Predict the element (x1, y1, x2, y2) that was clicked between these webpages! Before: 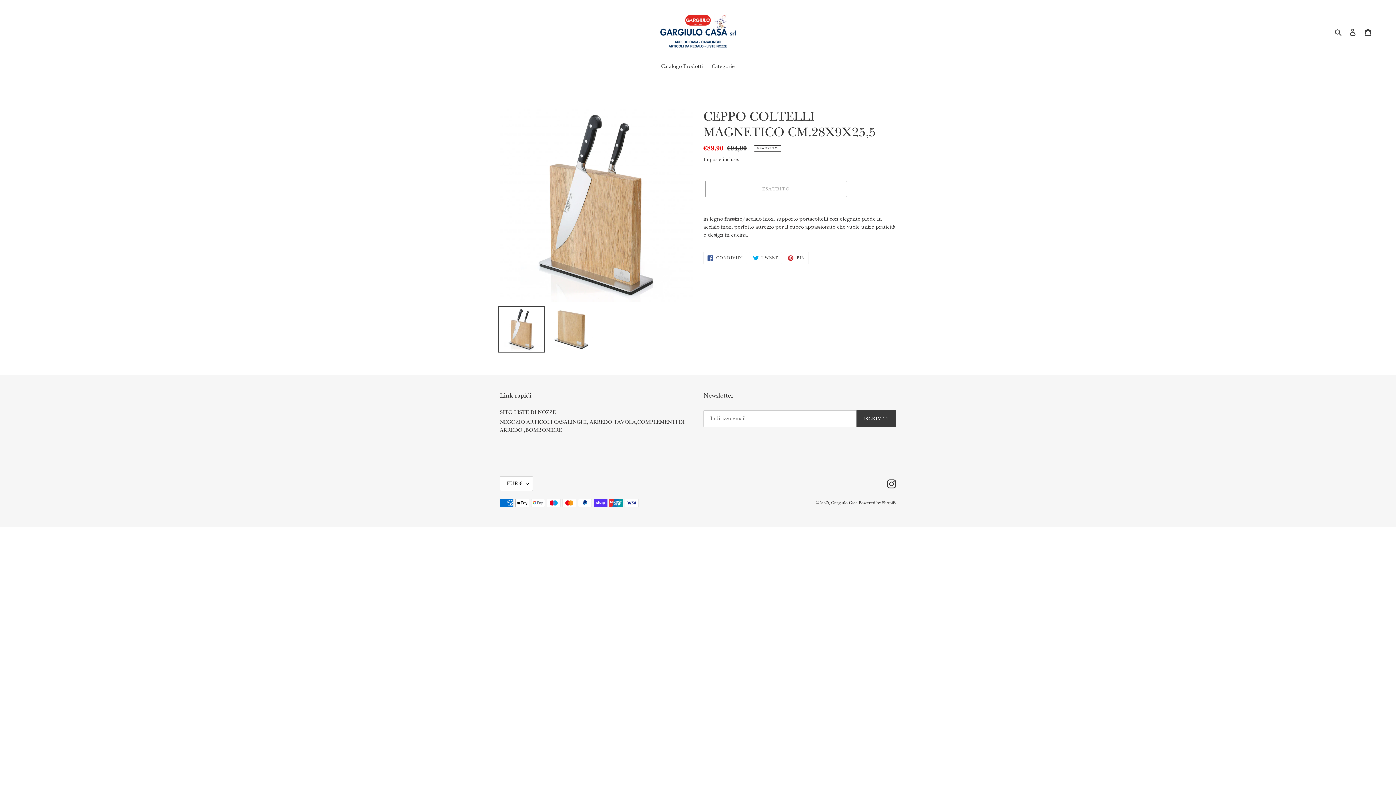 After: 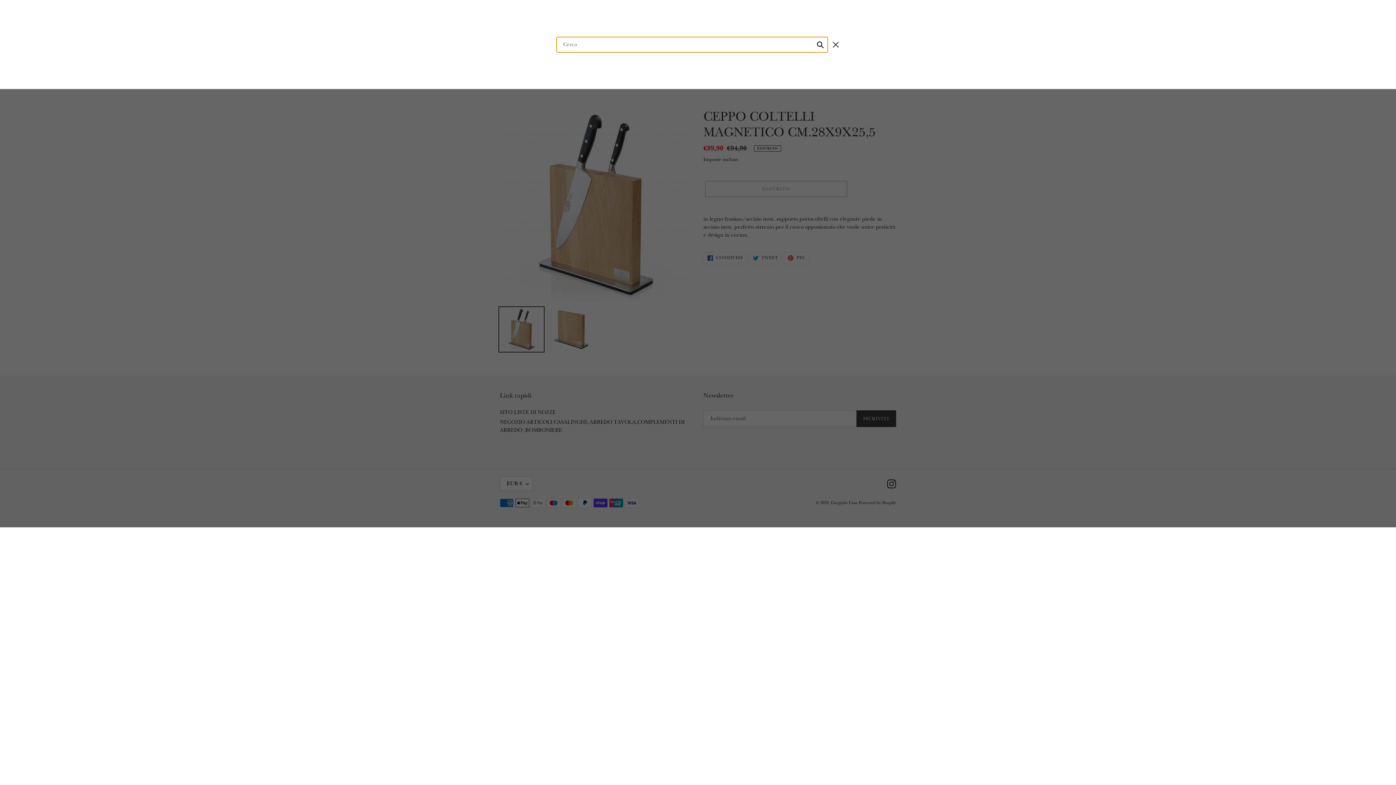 Action: bbox: (1332, 27, 1345, 36) label: Cerca